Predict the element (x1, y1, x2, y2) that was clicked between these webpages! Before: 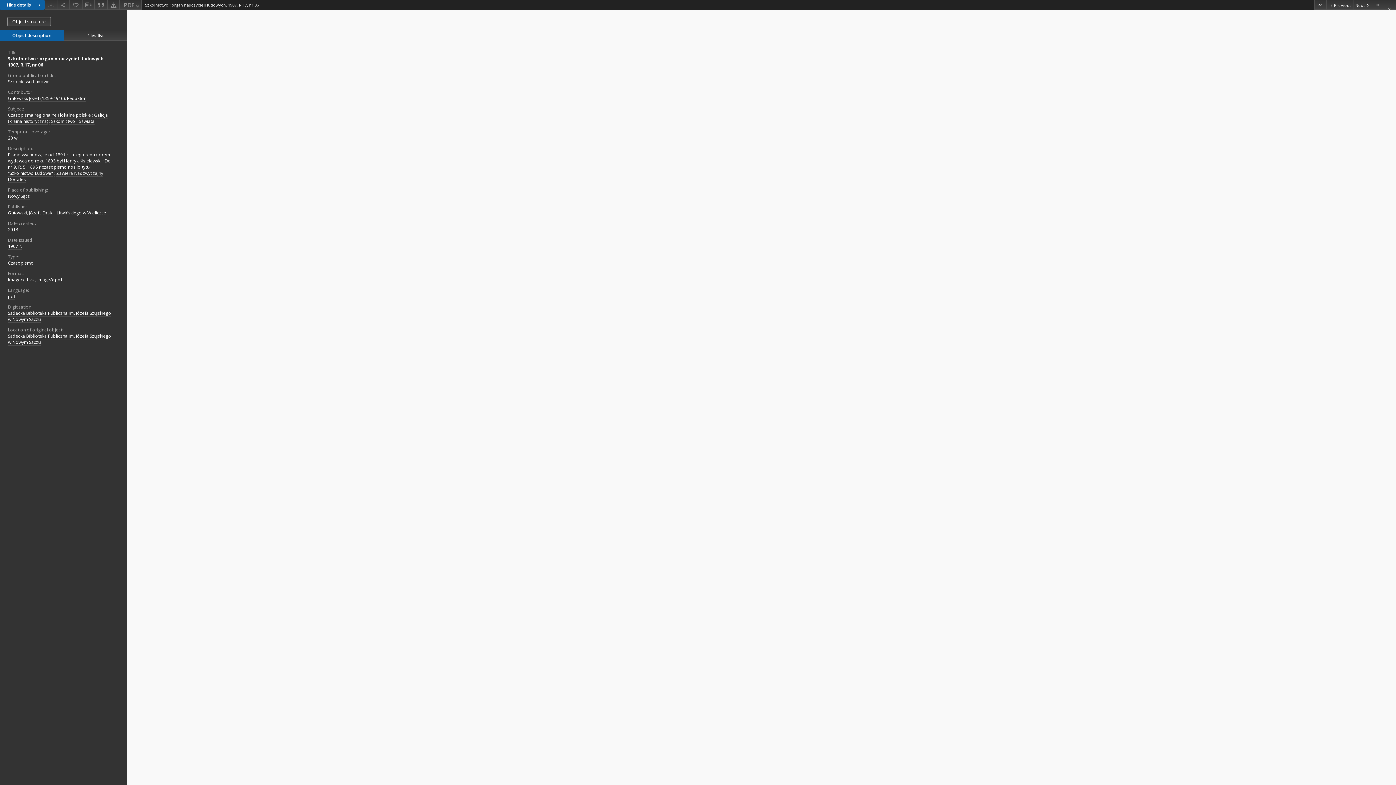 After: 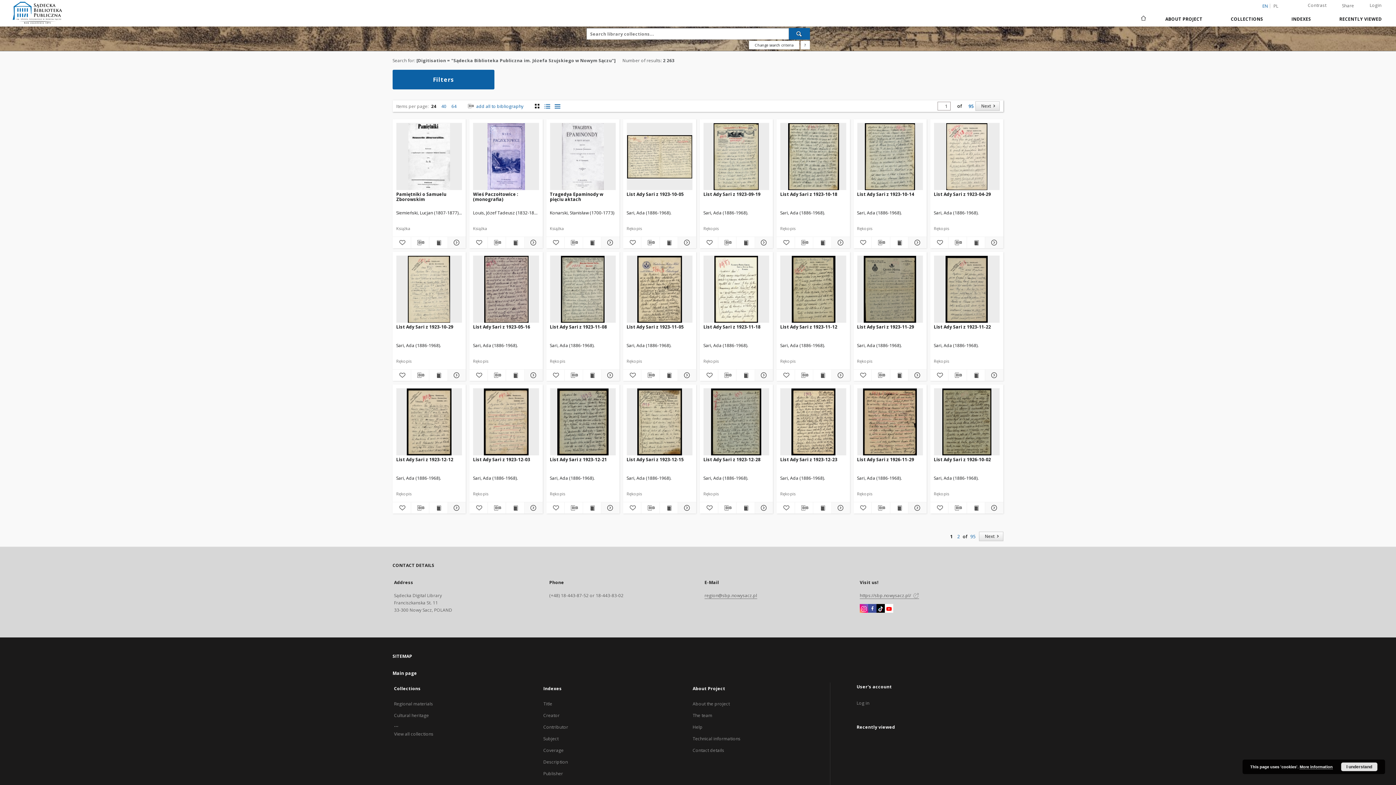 Action: label: Sądecka Biblioteka Publiczna im. Józefa Szujskiego w Nowym Sączu bbox: (8, 310, 111, 323)